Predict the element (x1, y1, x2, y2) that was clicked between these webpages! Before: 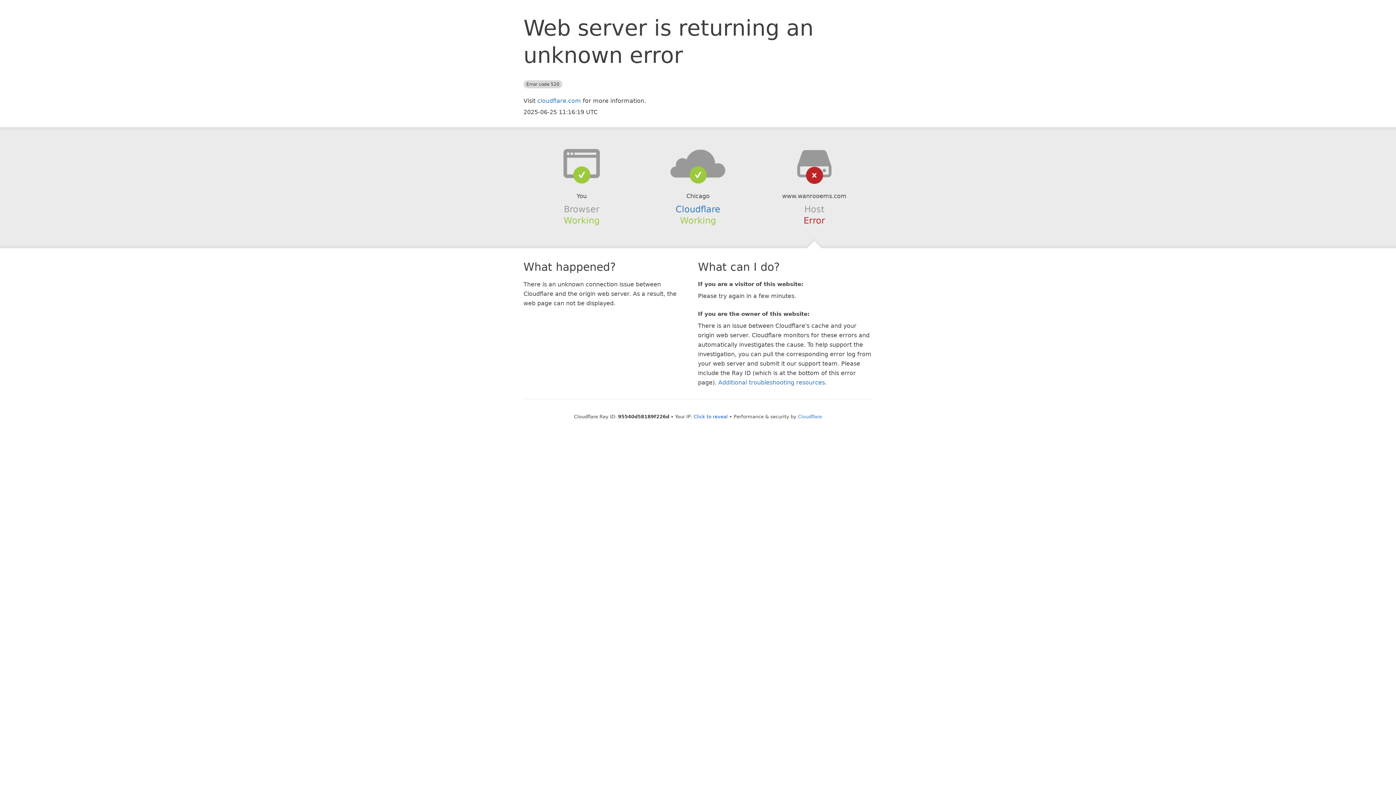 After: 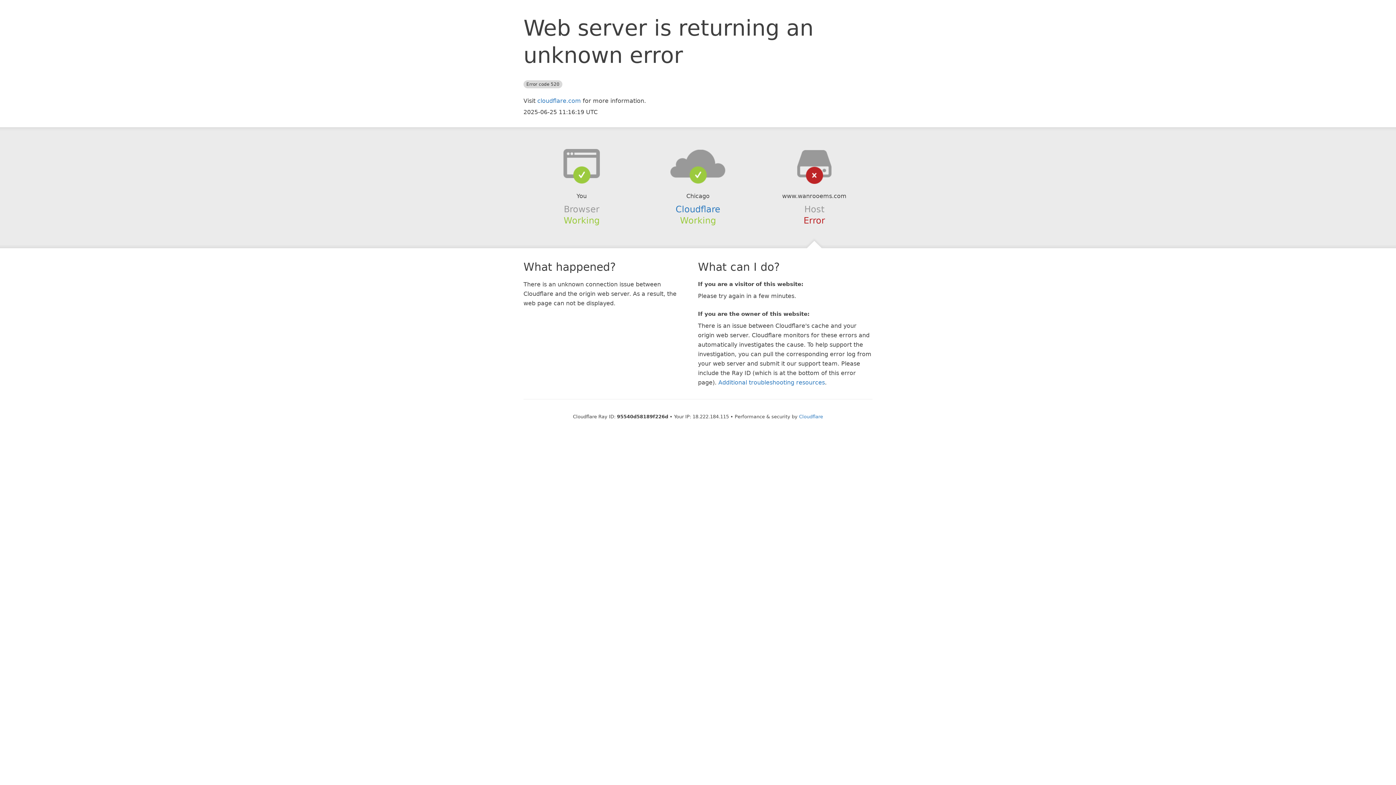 Action: bbox: (693, 414, 728, 419) label: Click to reveal